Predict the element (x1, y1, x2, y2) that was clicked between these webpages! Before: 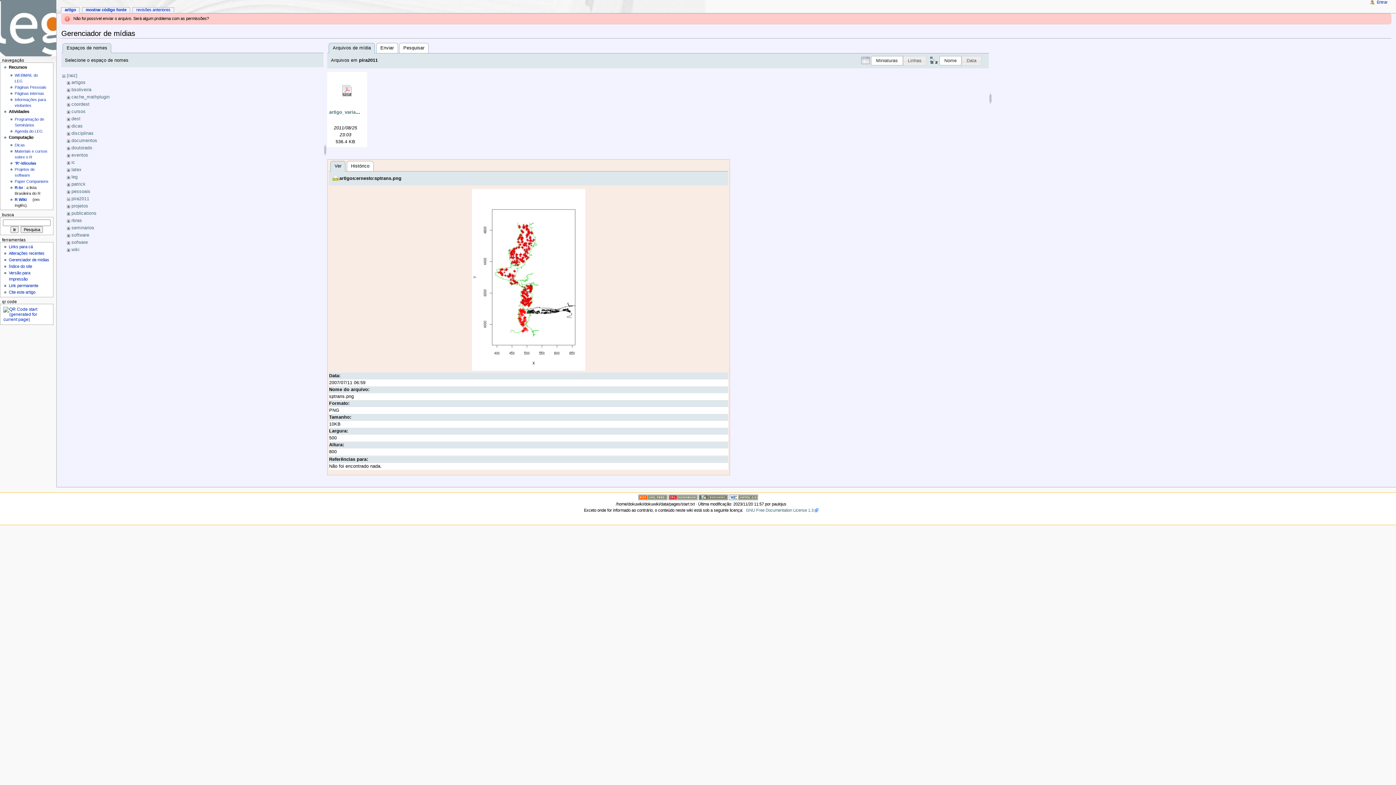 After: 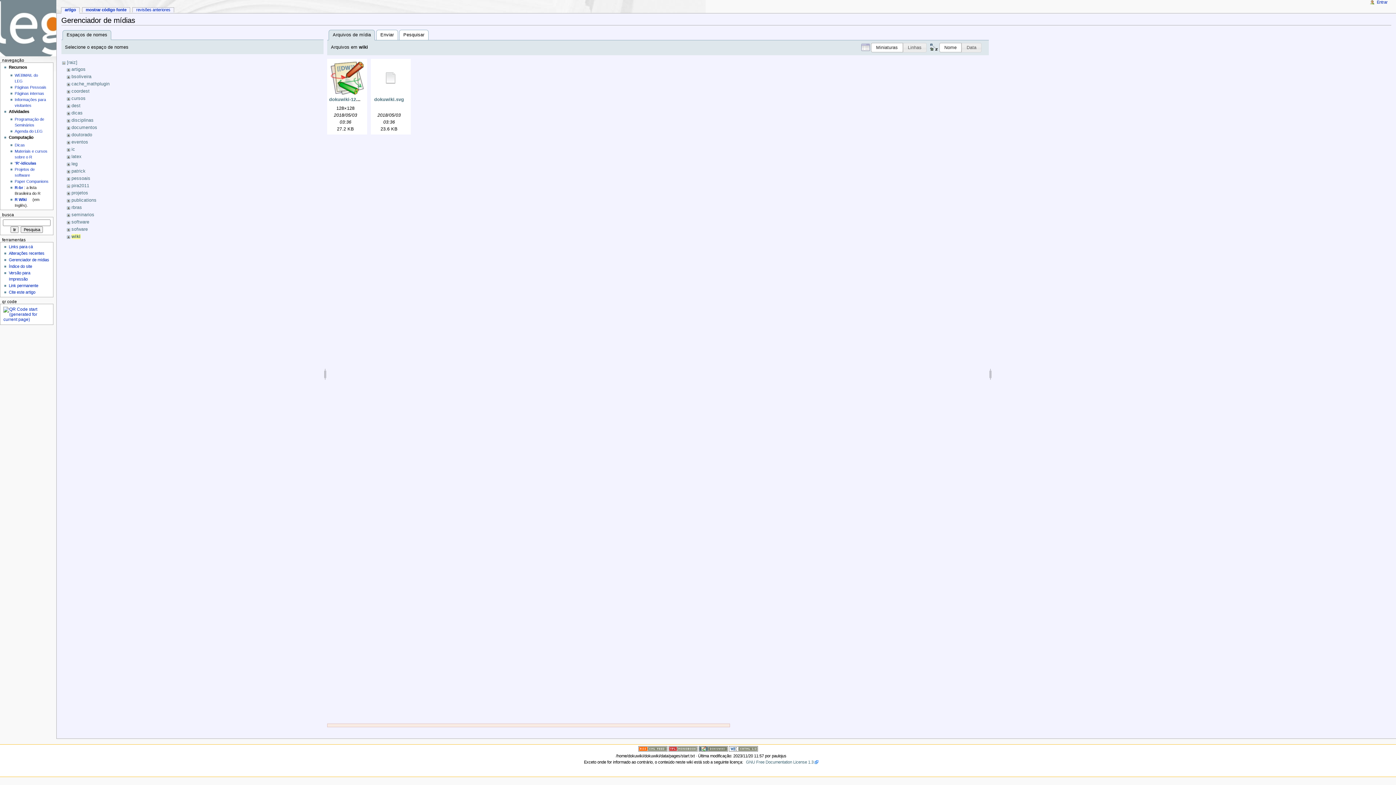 Action: label: wiki bbox: (71, 247, 79, 252)